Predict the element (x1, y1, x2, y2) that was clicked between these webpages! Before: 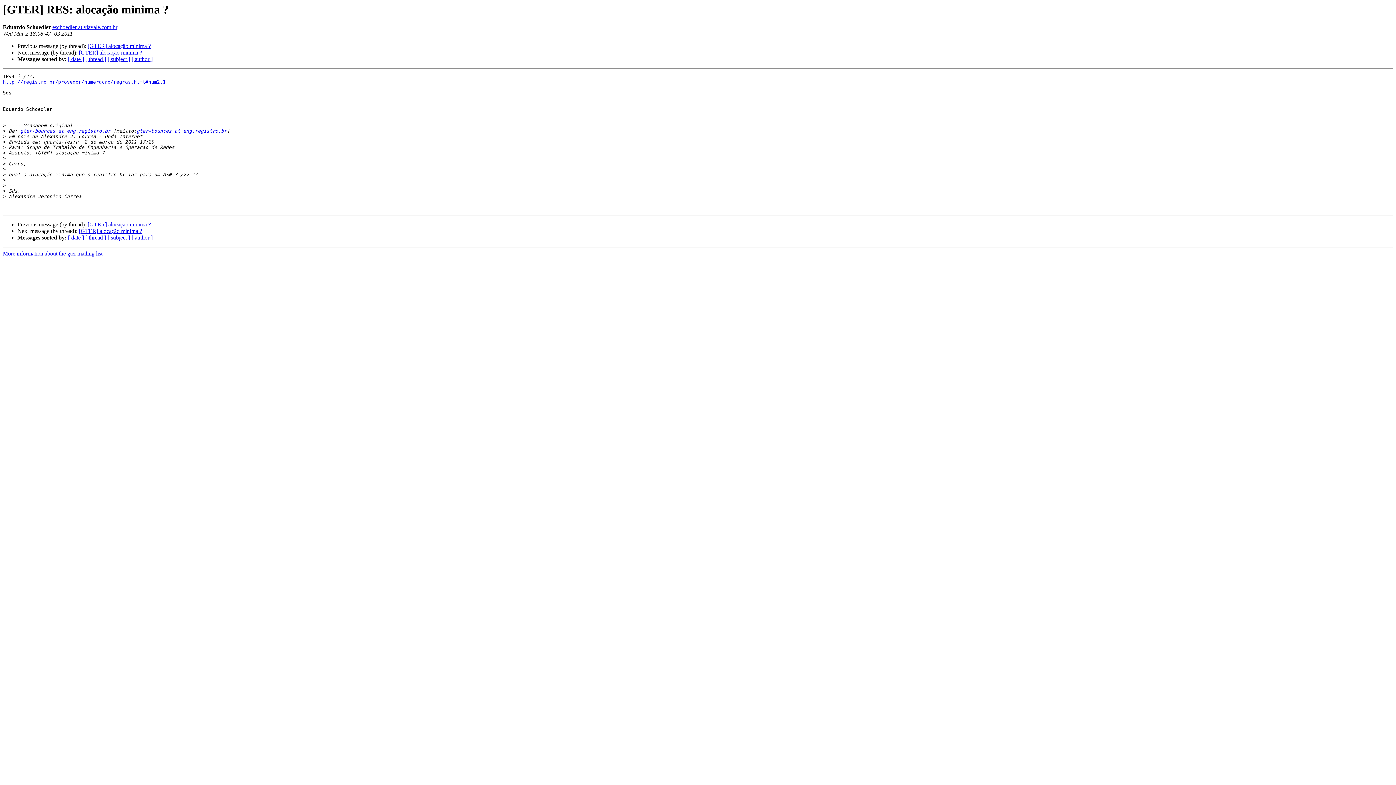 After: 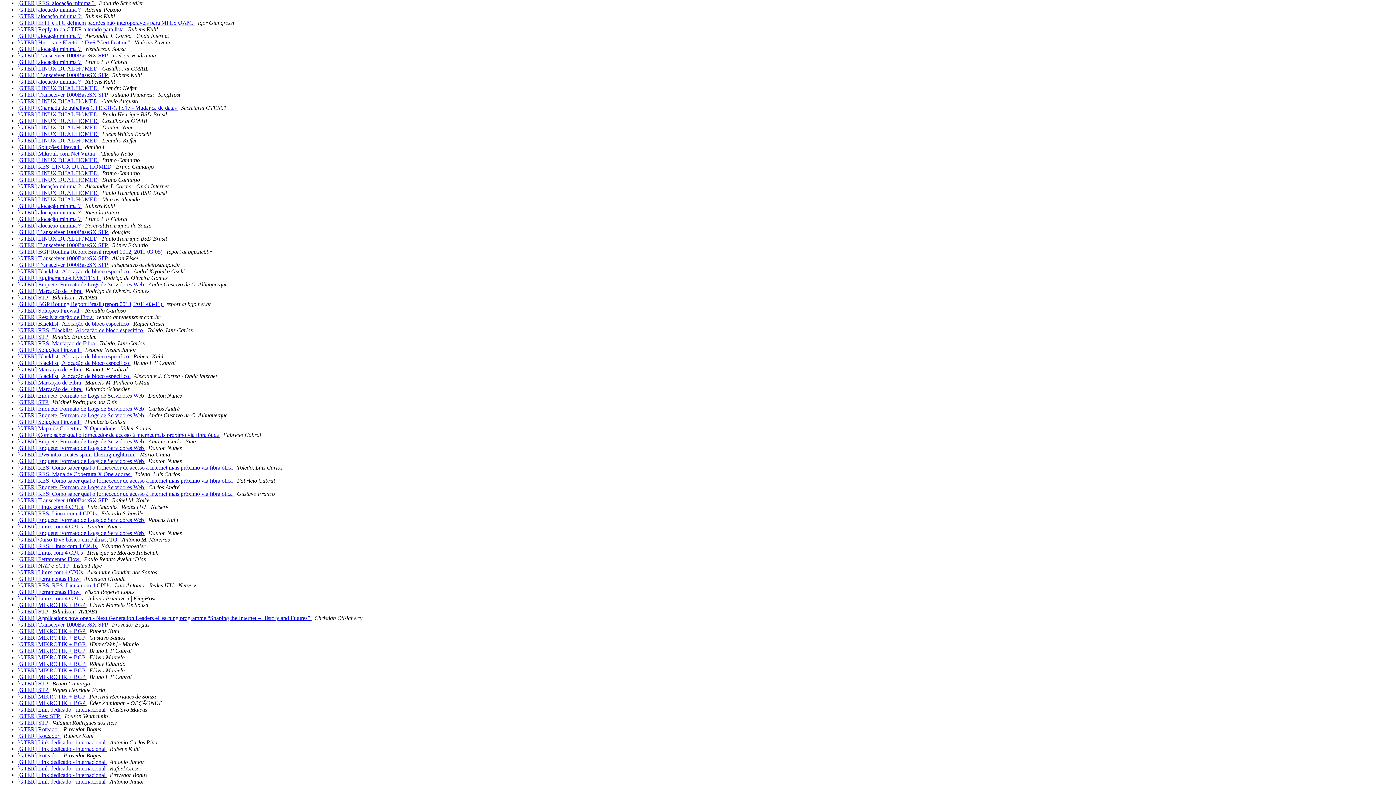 Action: label: [ date ] bbox: (68, 234, 84, 240)